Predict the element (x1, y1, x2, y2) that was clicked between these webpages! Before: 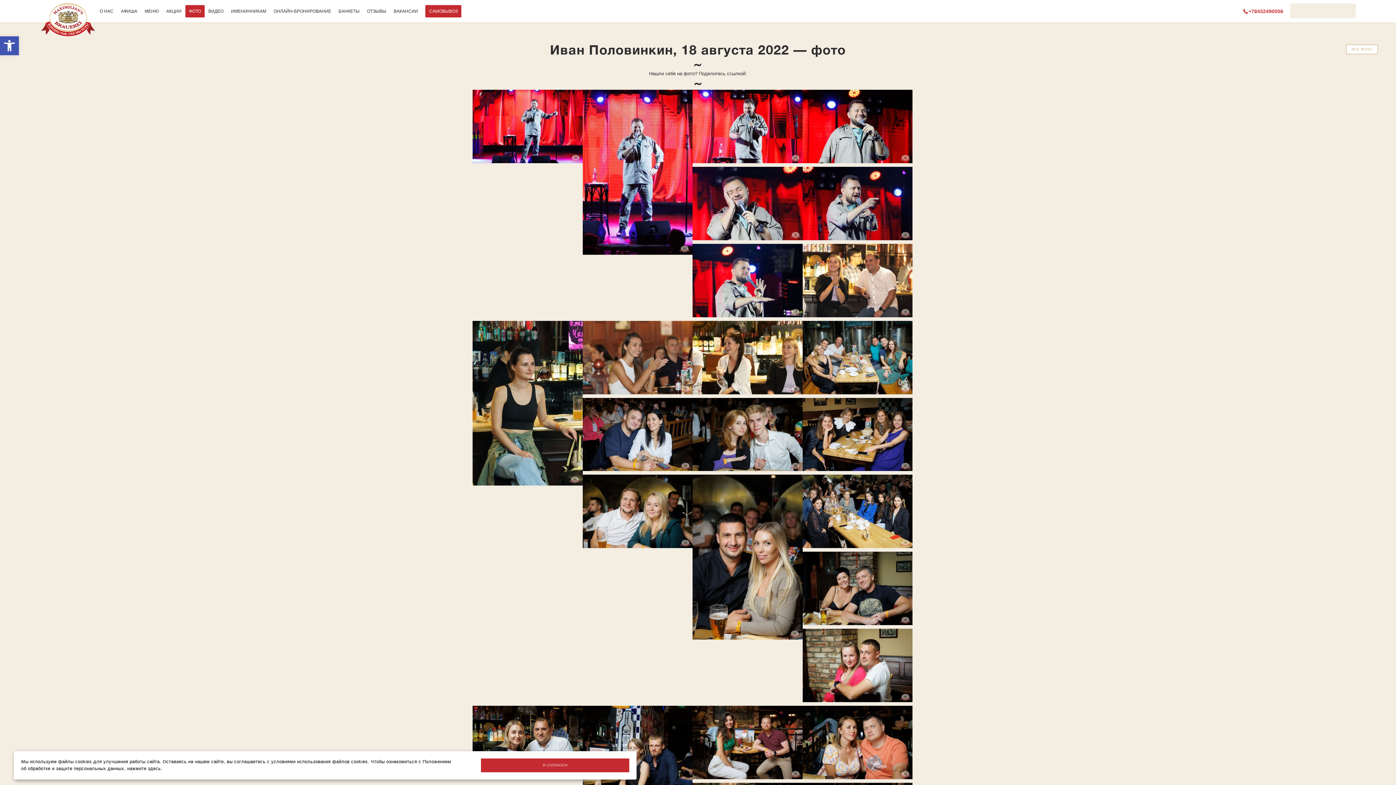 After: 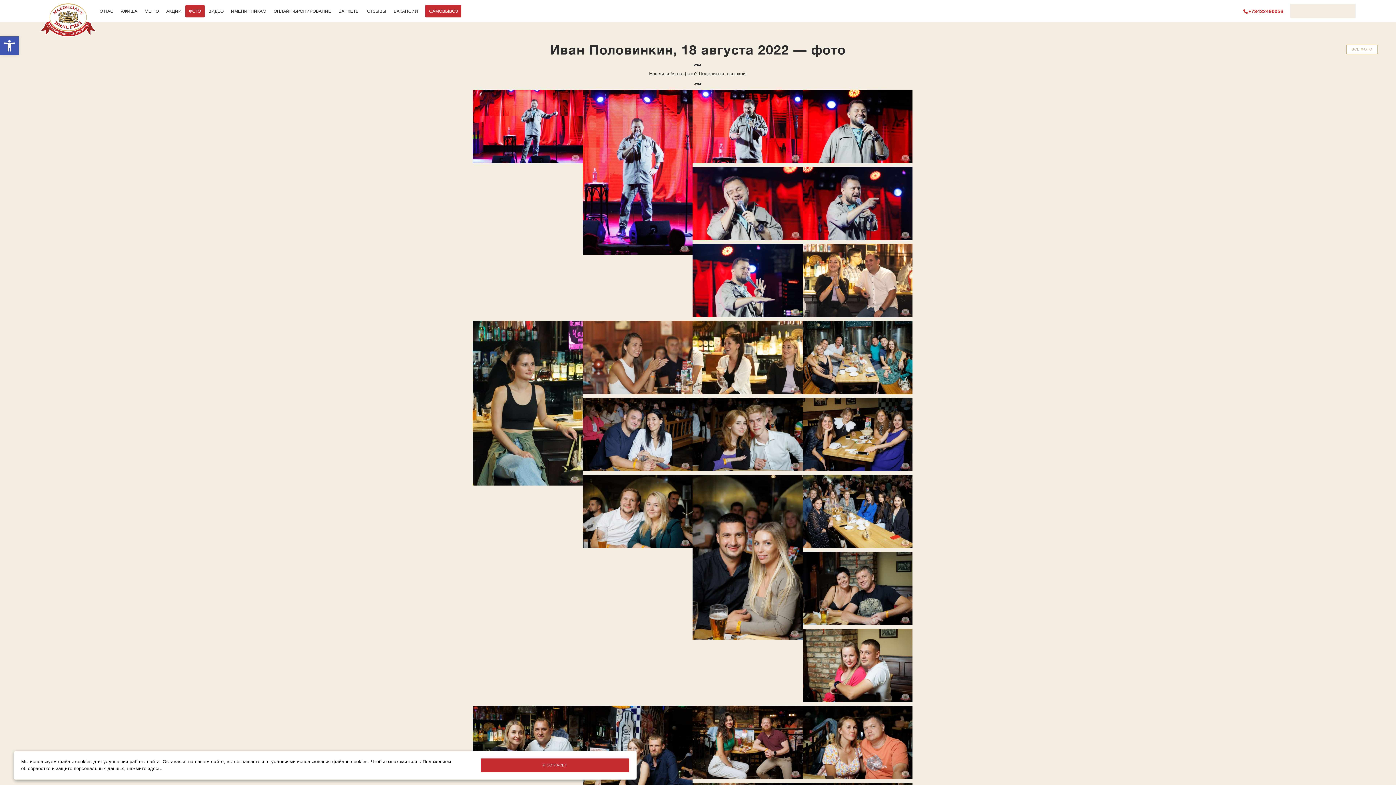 Action: bbox: (692, 89, 802, 163)